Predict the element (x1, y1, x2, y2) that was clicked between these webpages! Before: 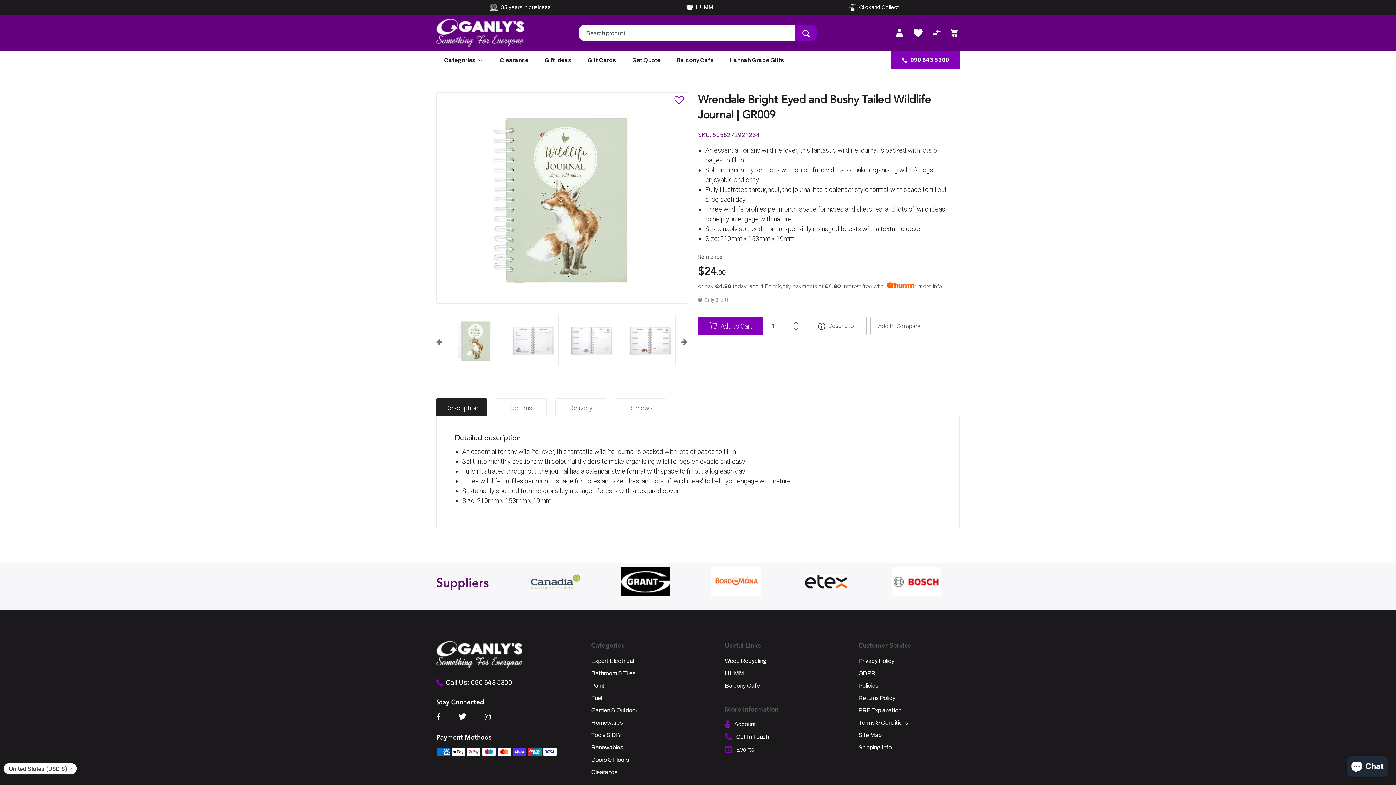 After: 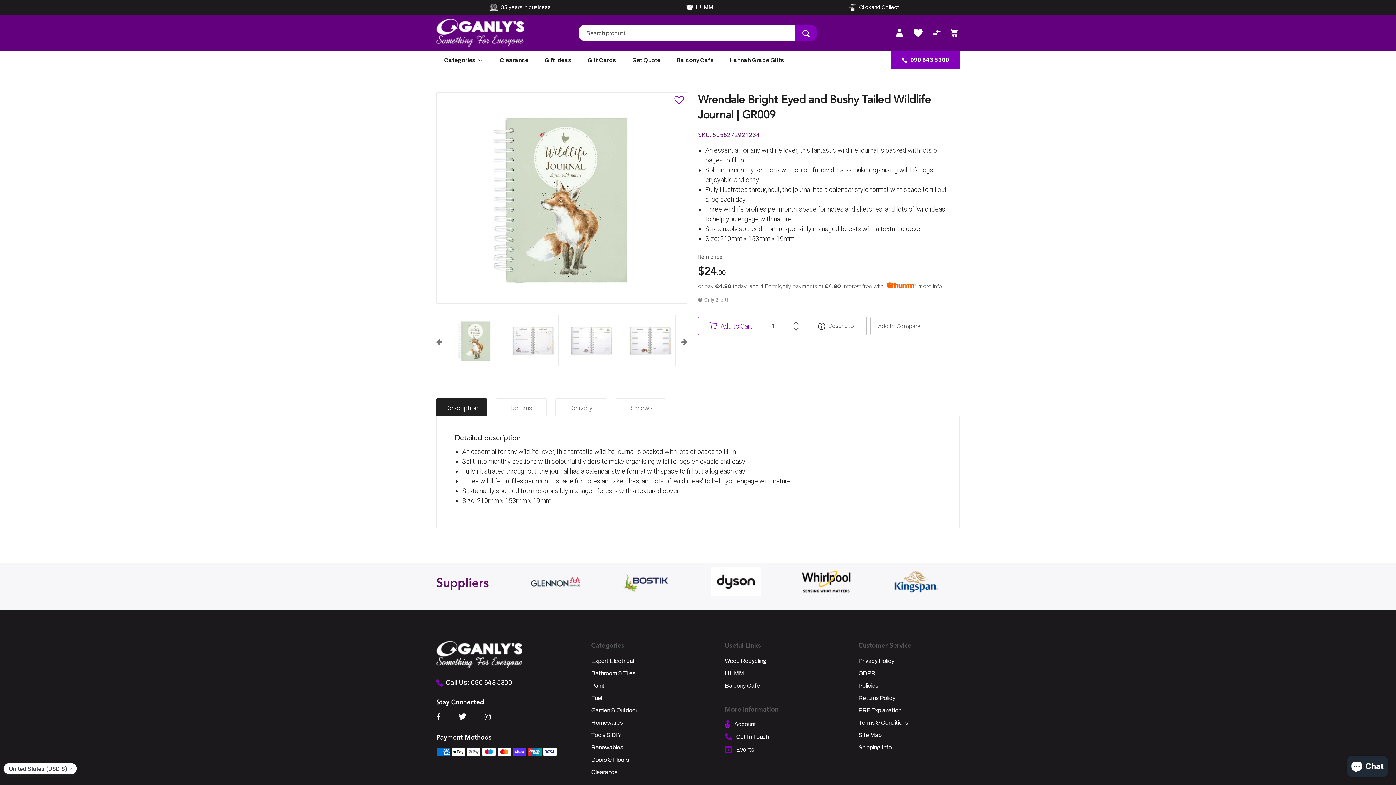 Action: label:  Add to Cart bbox: (698, 317, 763, 335)